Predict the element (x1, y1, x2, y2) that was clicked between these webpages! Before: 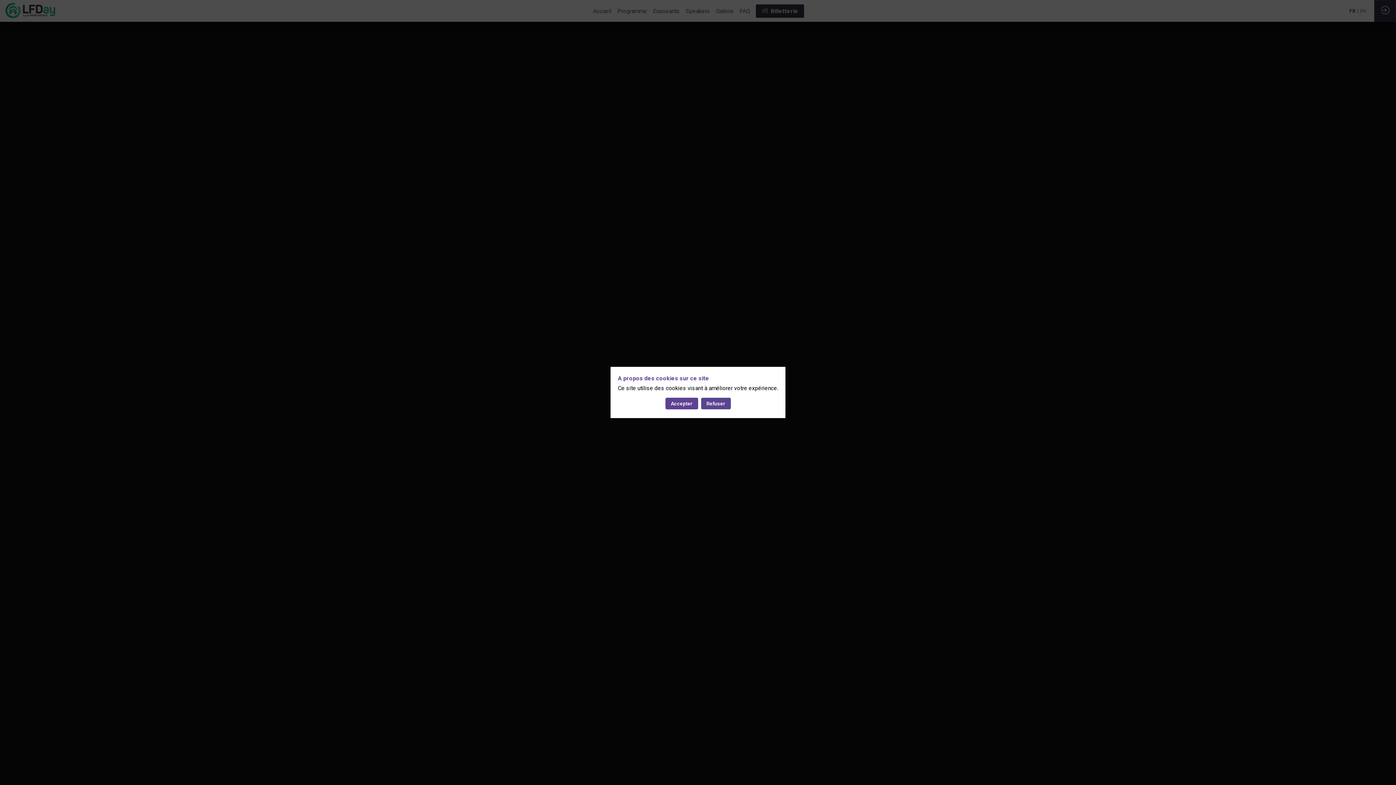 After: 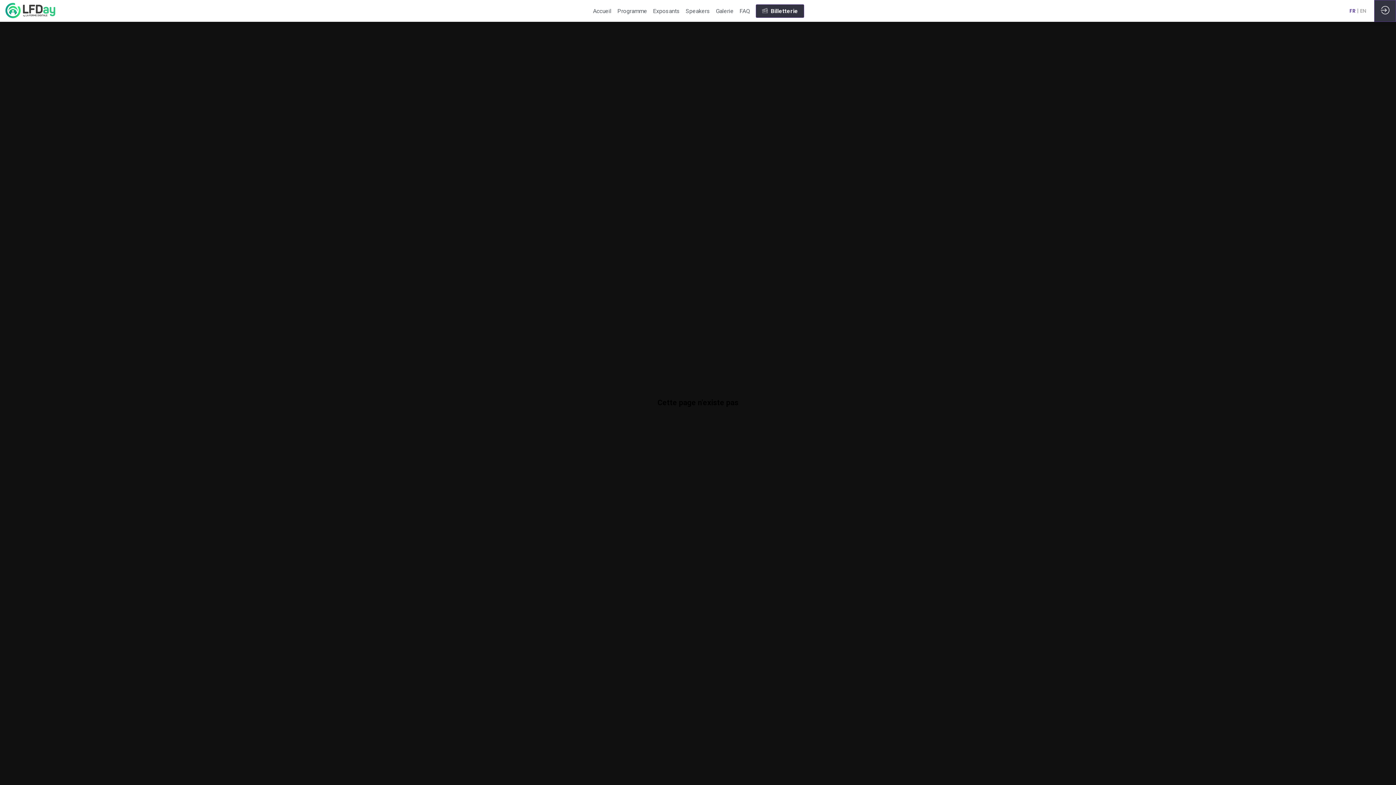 Action: label: Accepter bbox: (665, 398, 698, 409)